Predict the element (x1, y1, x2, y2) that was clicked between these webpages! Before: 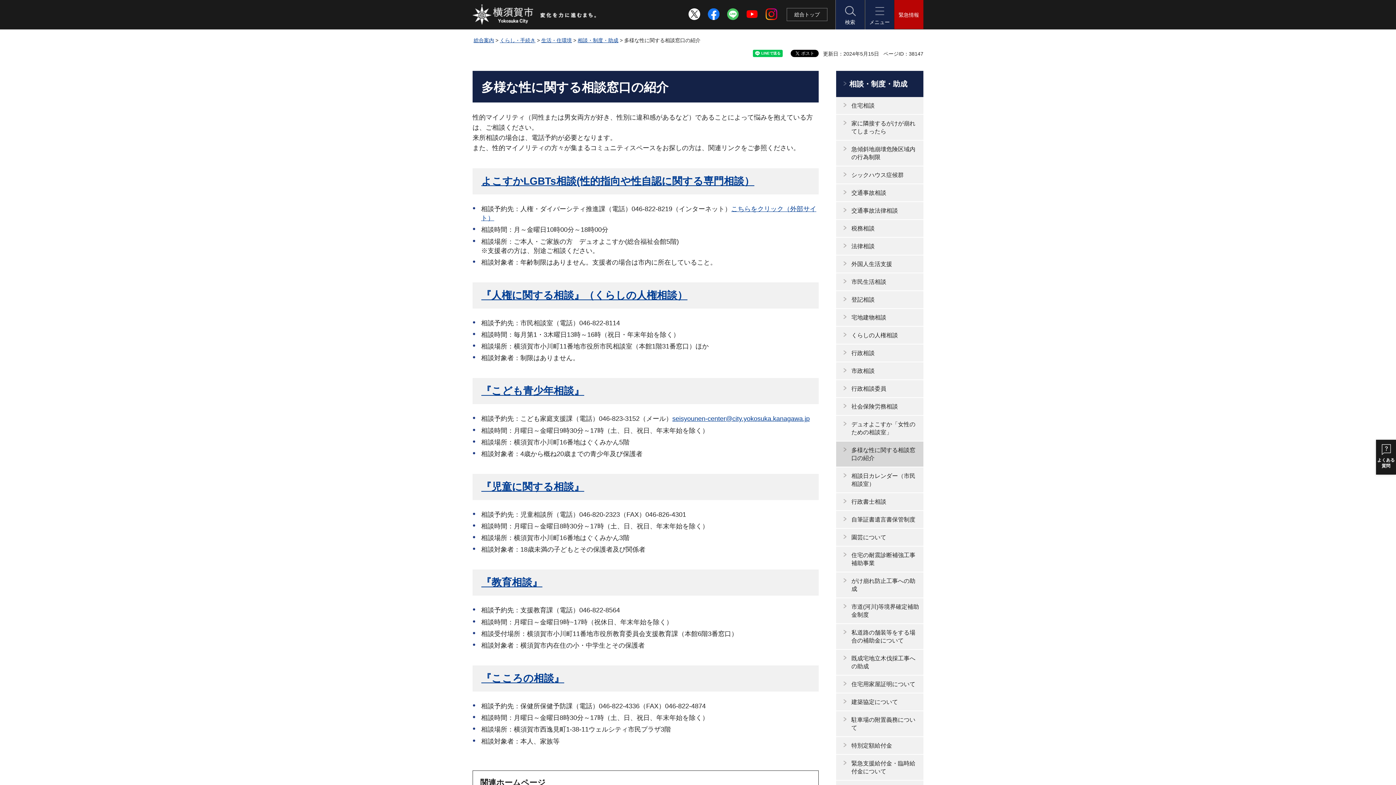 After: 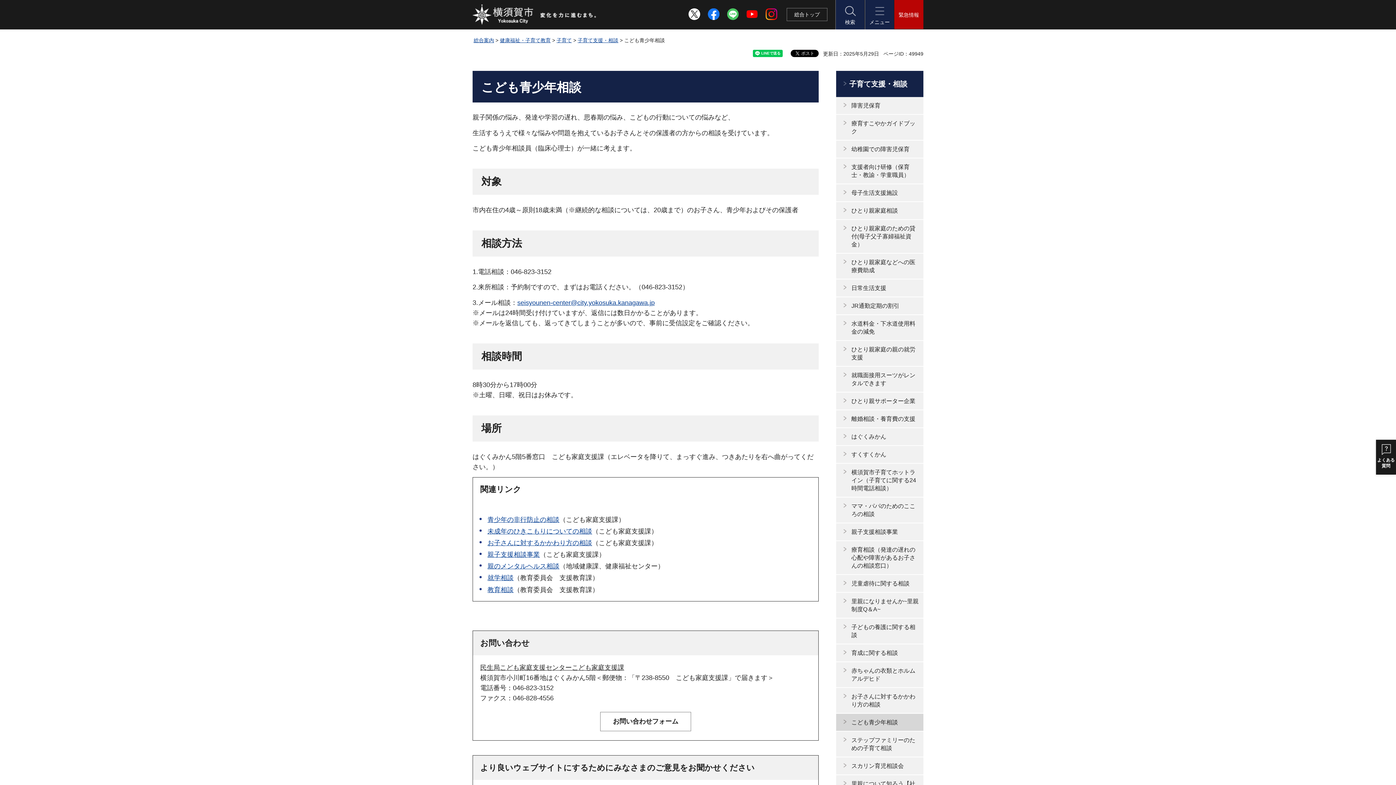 Action: bbox: (481, 385, 584, 396) label: 『こども青少年相談』